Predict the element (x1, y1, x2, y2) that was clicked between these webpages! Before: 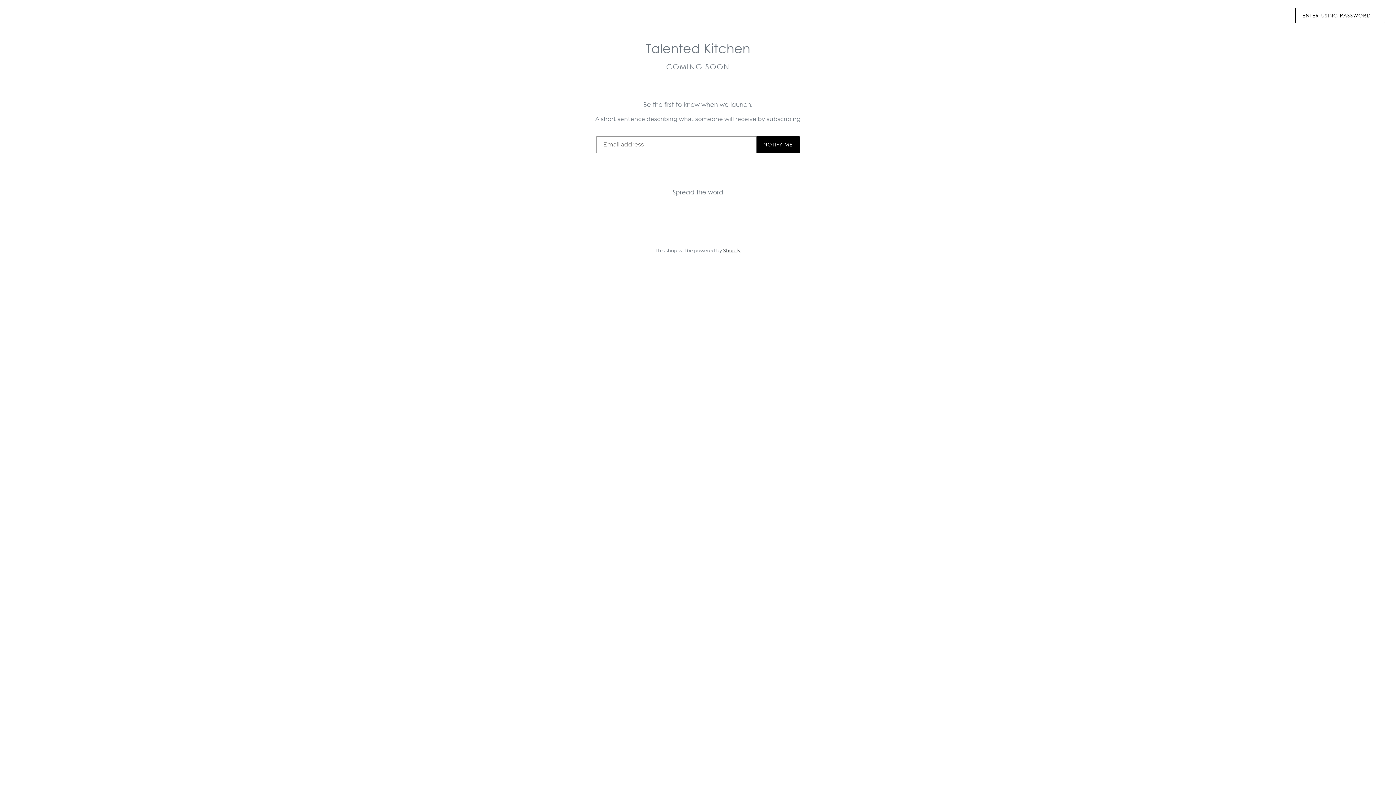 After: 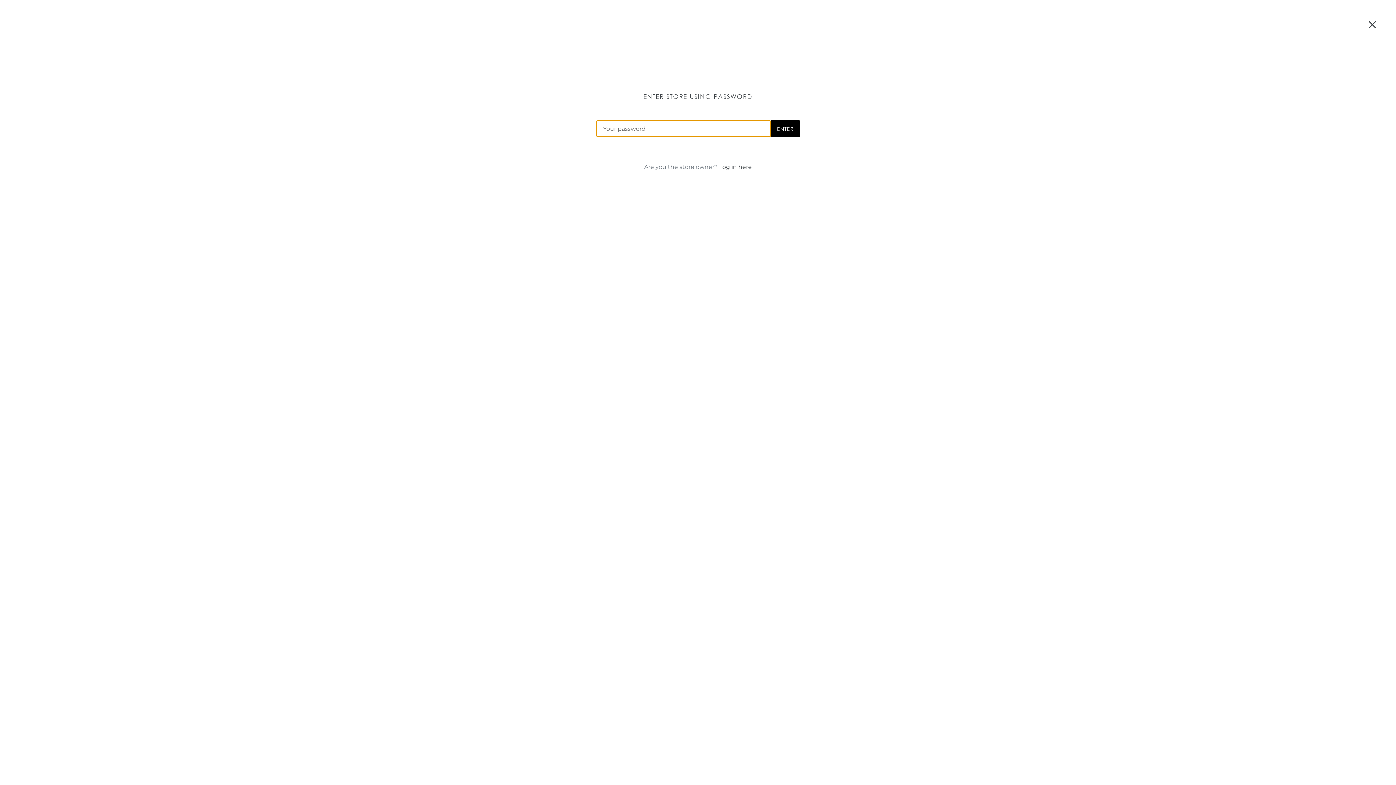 Action: bbox: (1295, 7, 1385, 23) label: ENTER USING PASSWORD →